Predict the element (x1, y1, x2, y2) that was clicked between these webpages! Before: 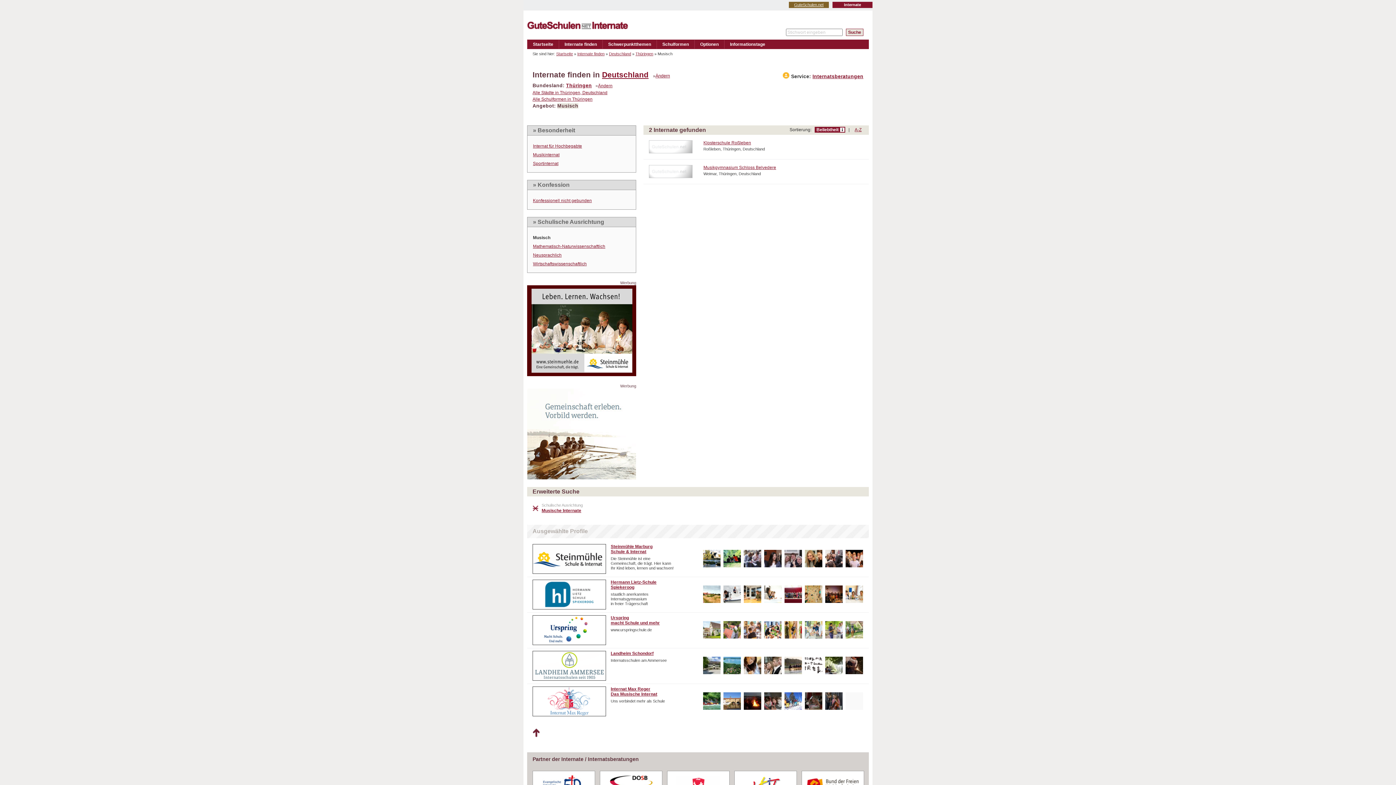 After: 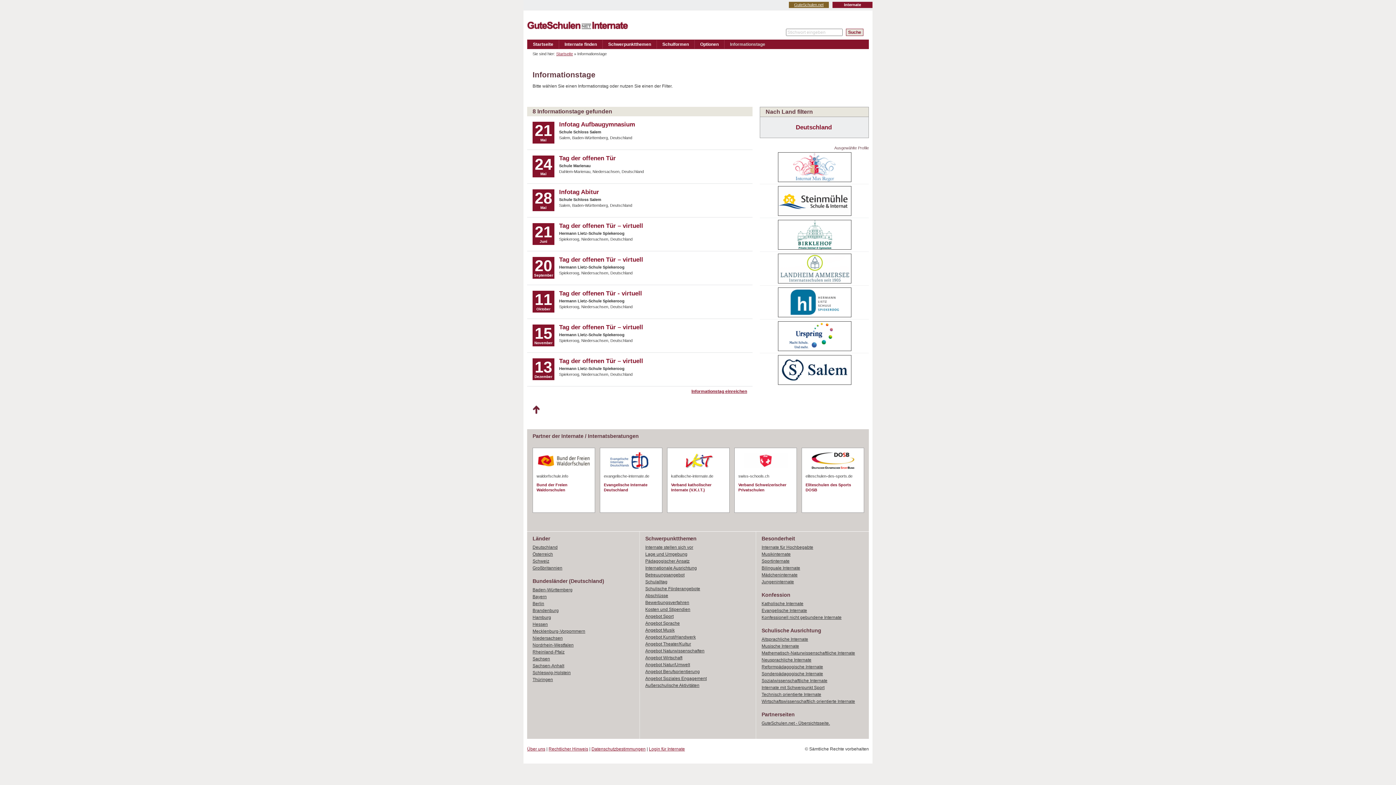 Action: bbox: (724, 40, 770, 48) label: Informationstage